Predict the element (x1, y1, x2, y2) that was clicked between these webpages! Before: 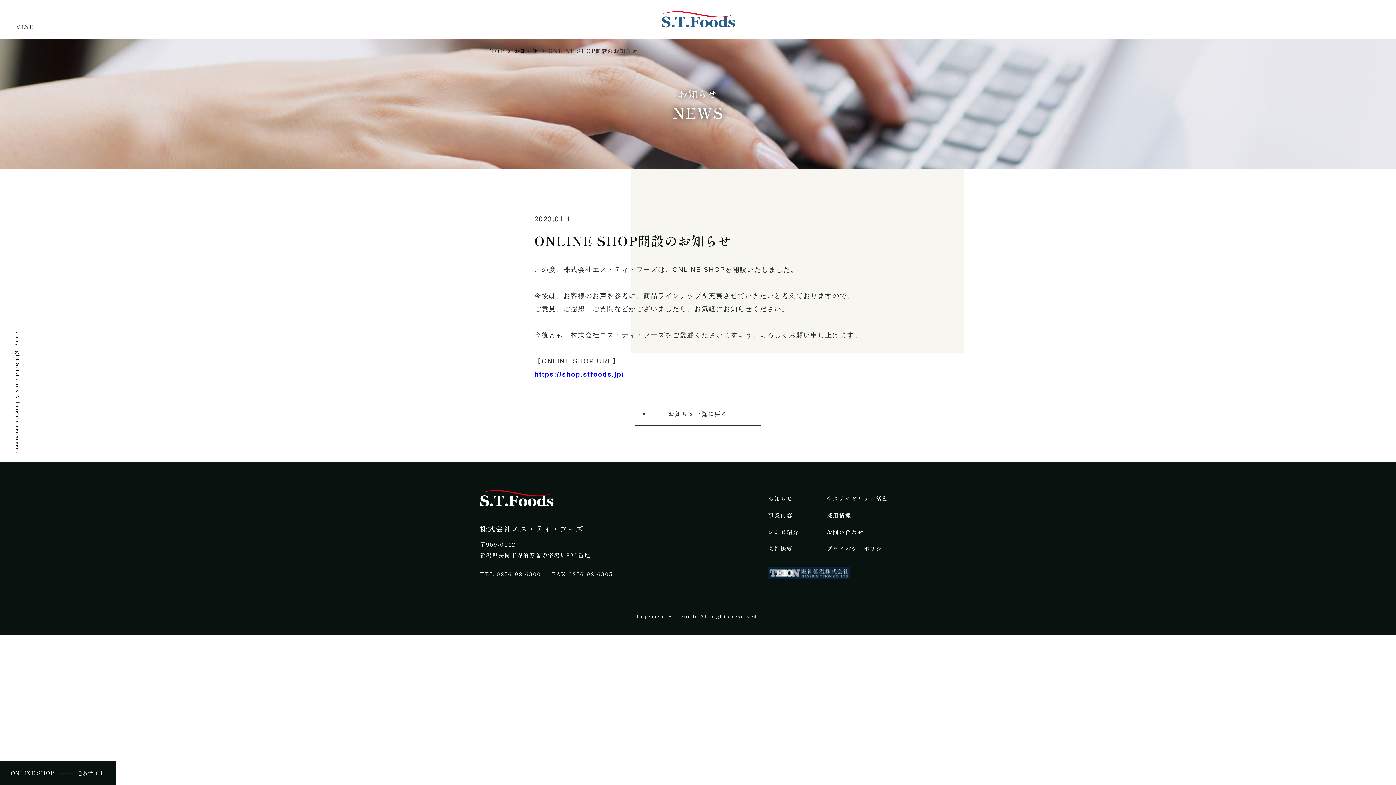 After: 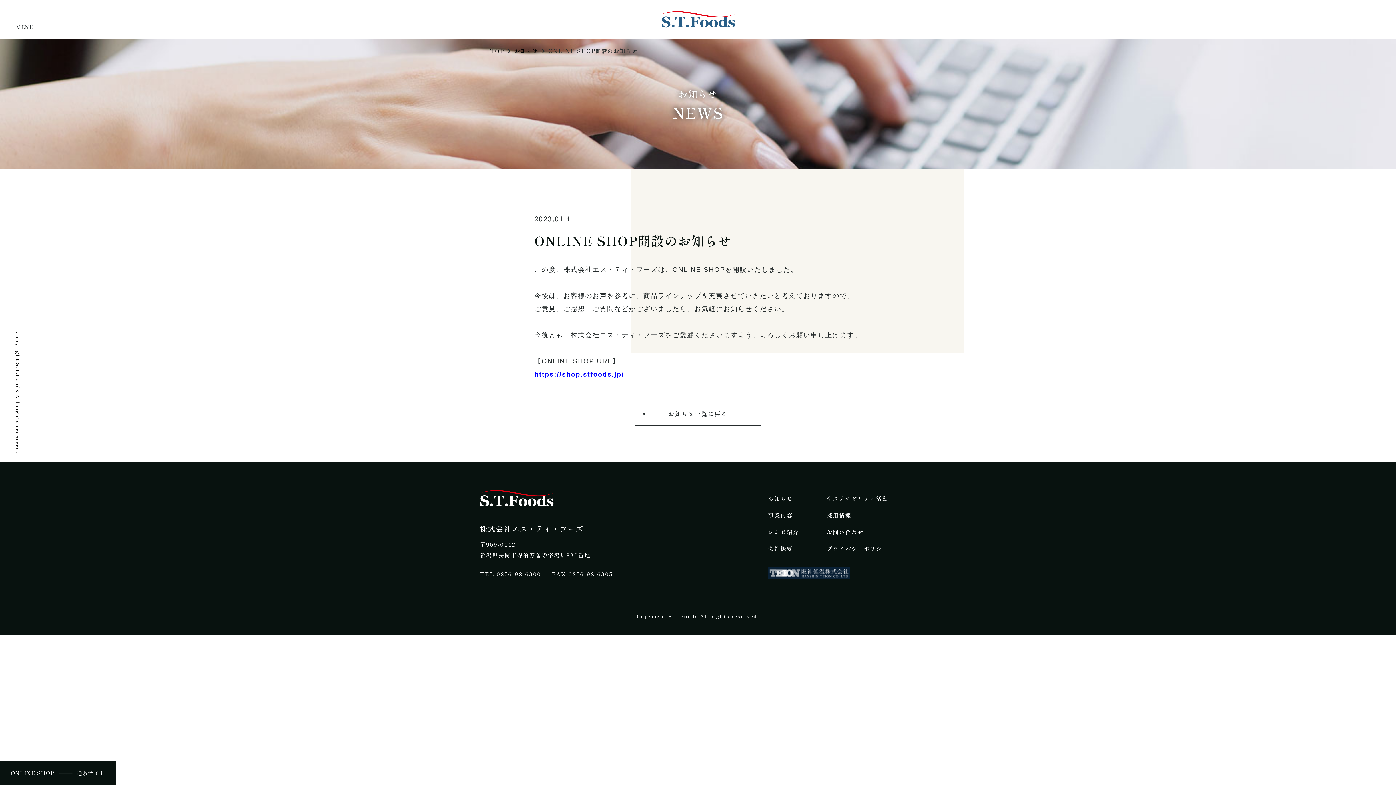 Action: bbox: (768, 566, 849, 577)